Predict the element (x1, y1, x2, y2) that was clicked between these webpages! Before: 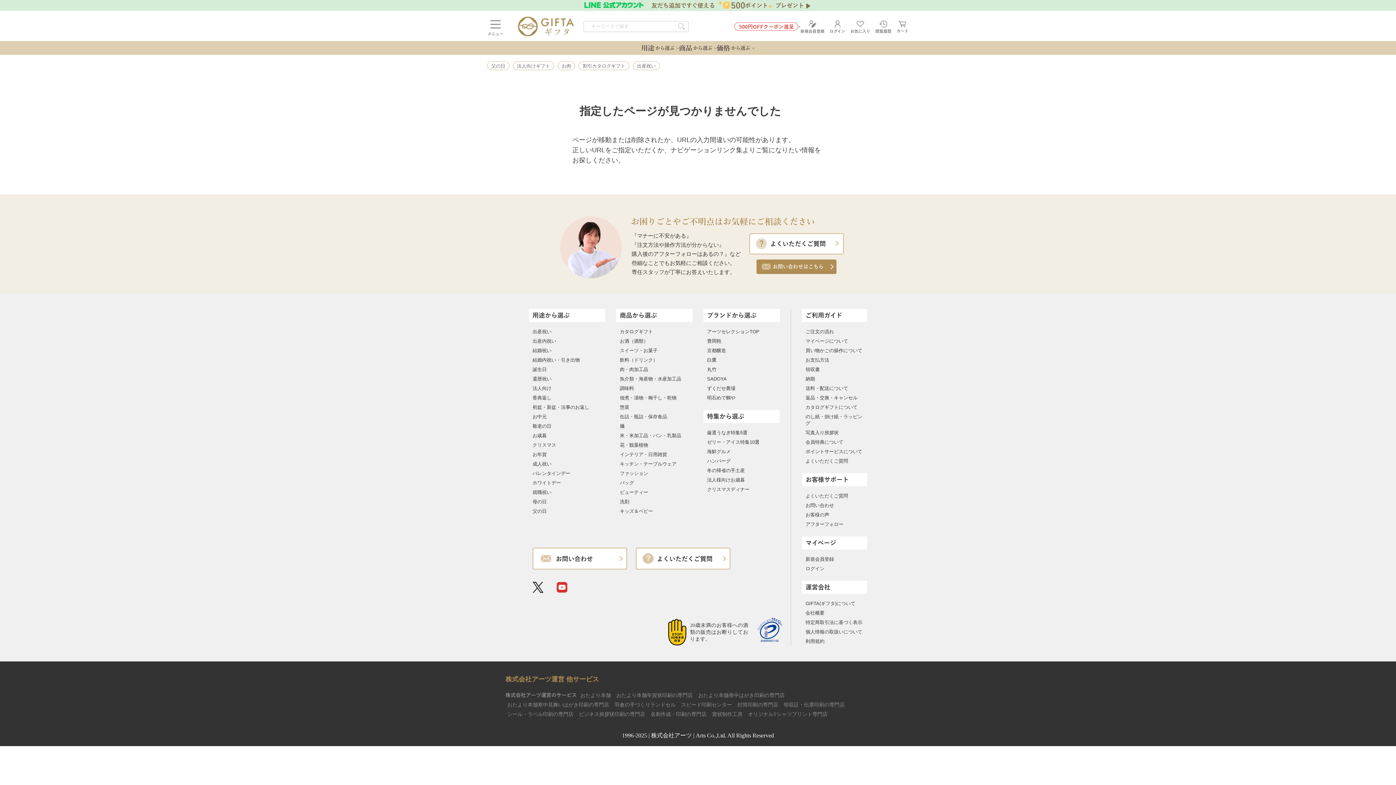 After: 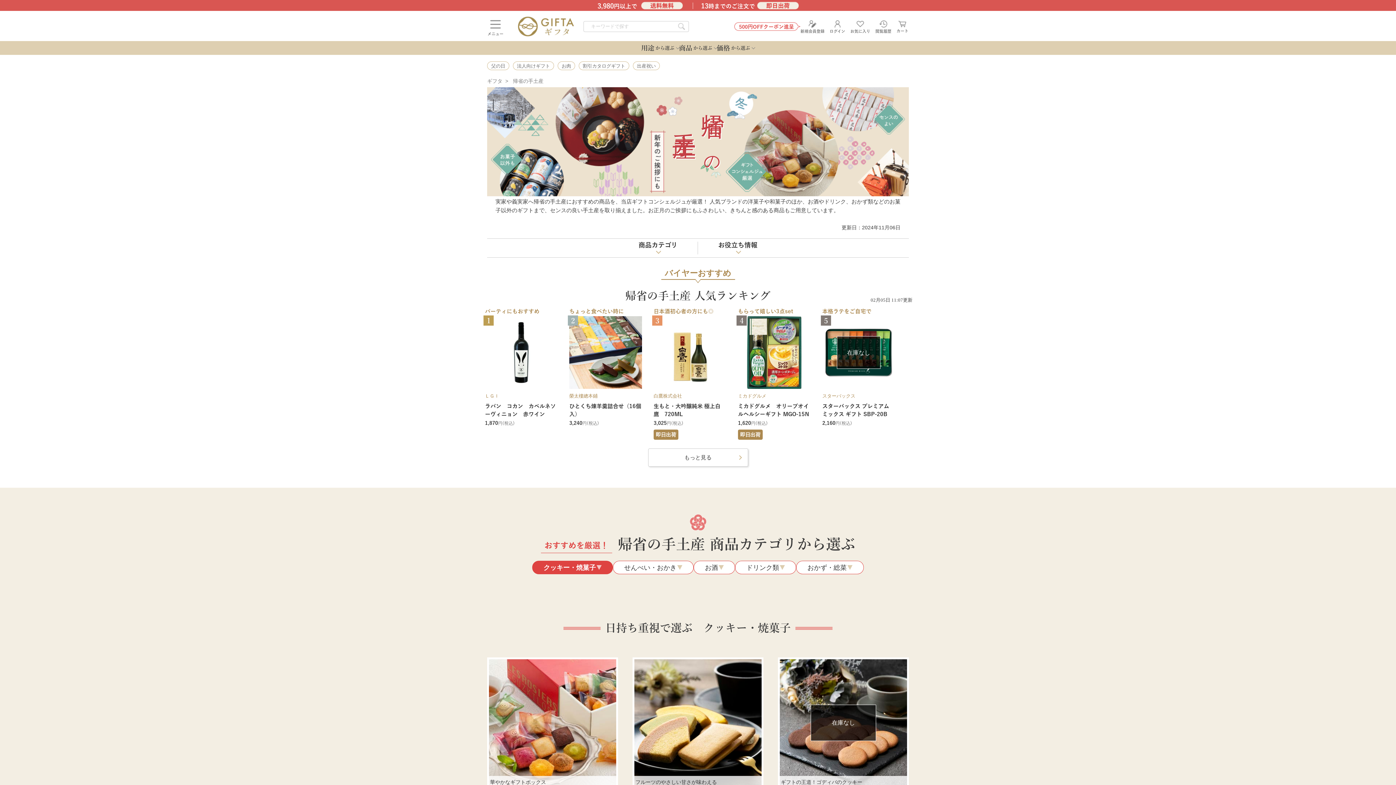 Action: label: 冬の帰省の手土産 bbox: (705, 466, 747, 475)